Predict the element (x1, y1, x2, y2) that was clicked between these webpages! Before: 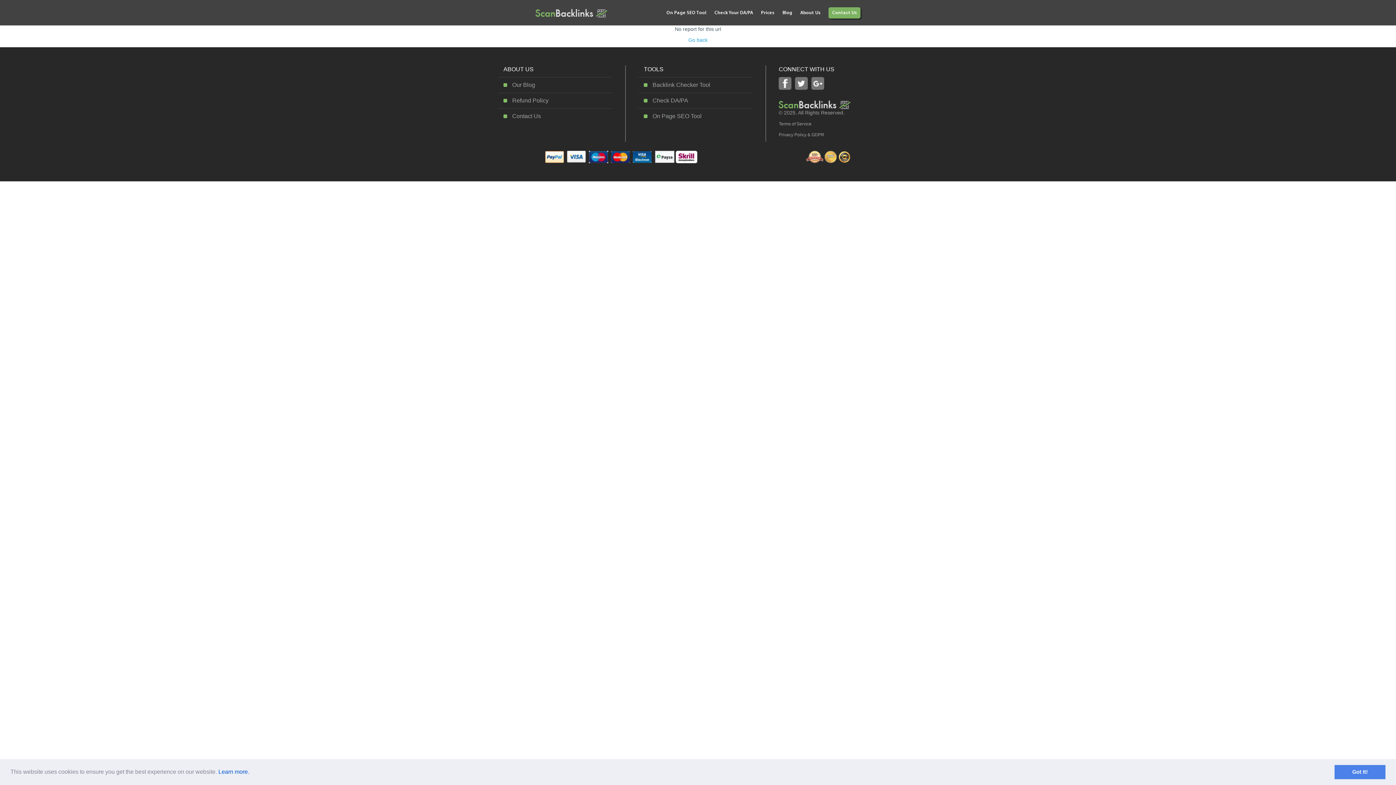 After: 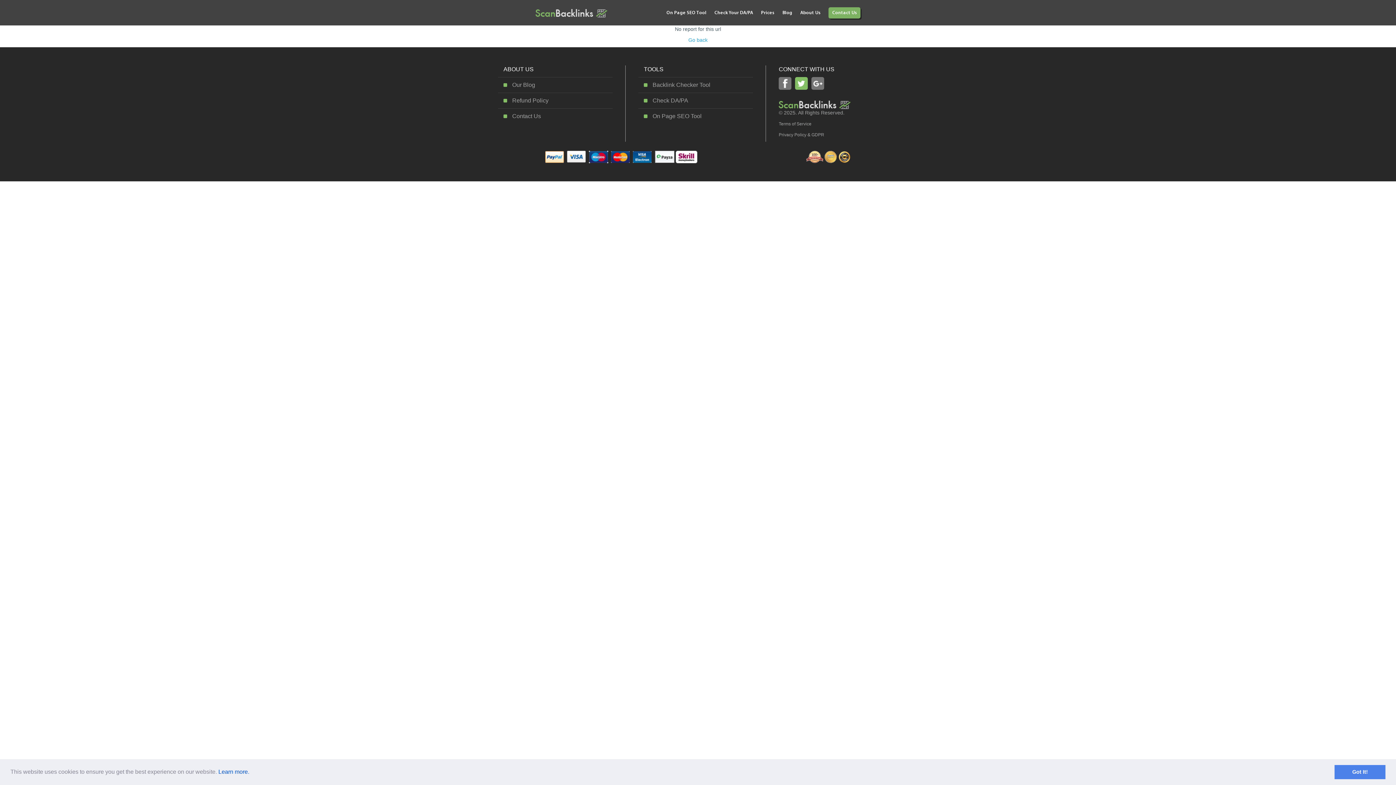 Action: bbox: (795, 77, 808, 89)